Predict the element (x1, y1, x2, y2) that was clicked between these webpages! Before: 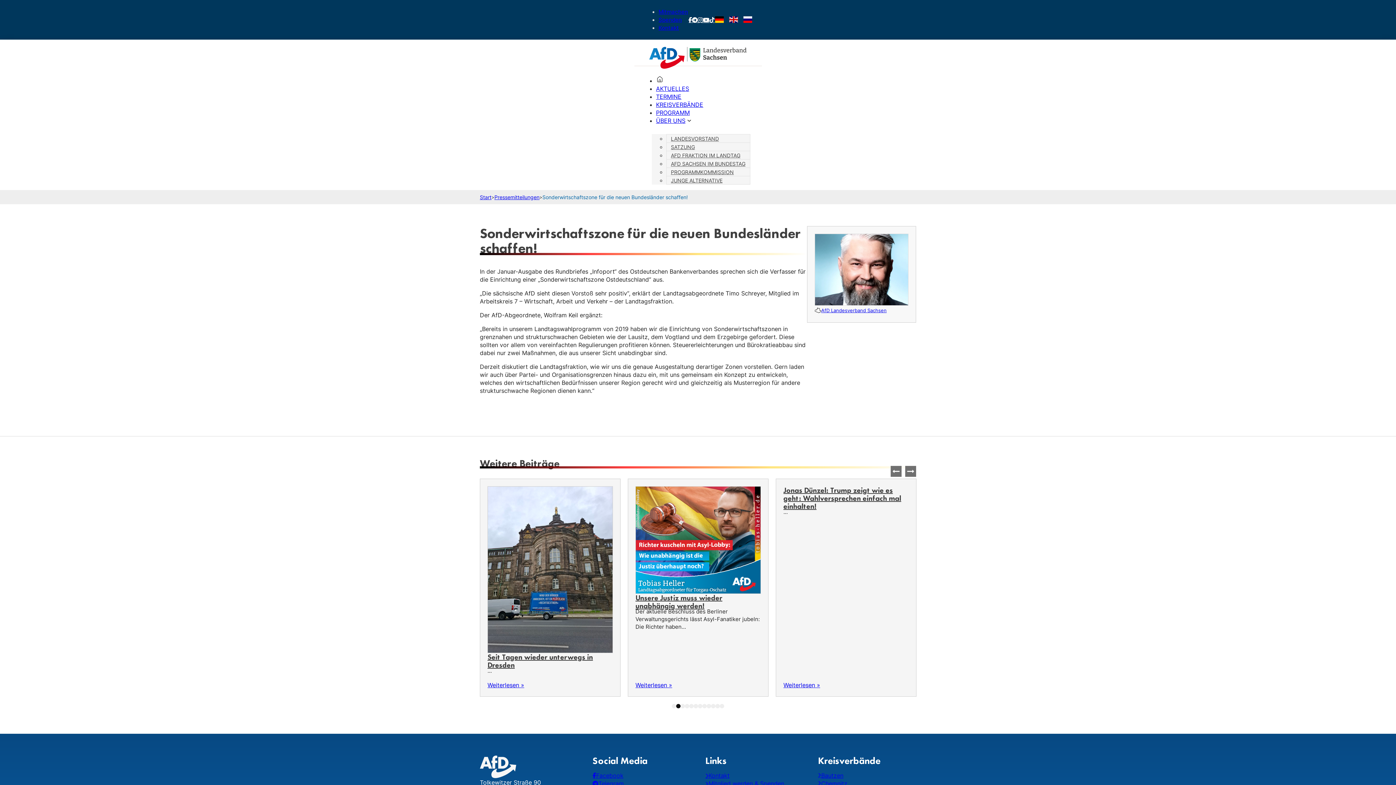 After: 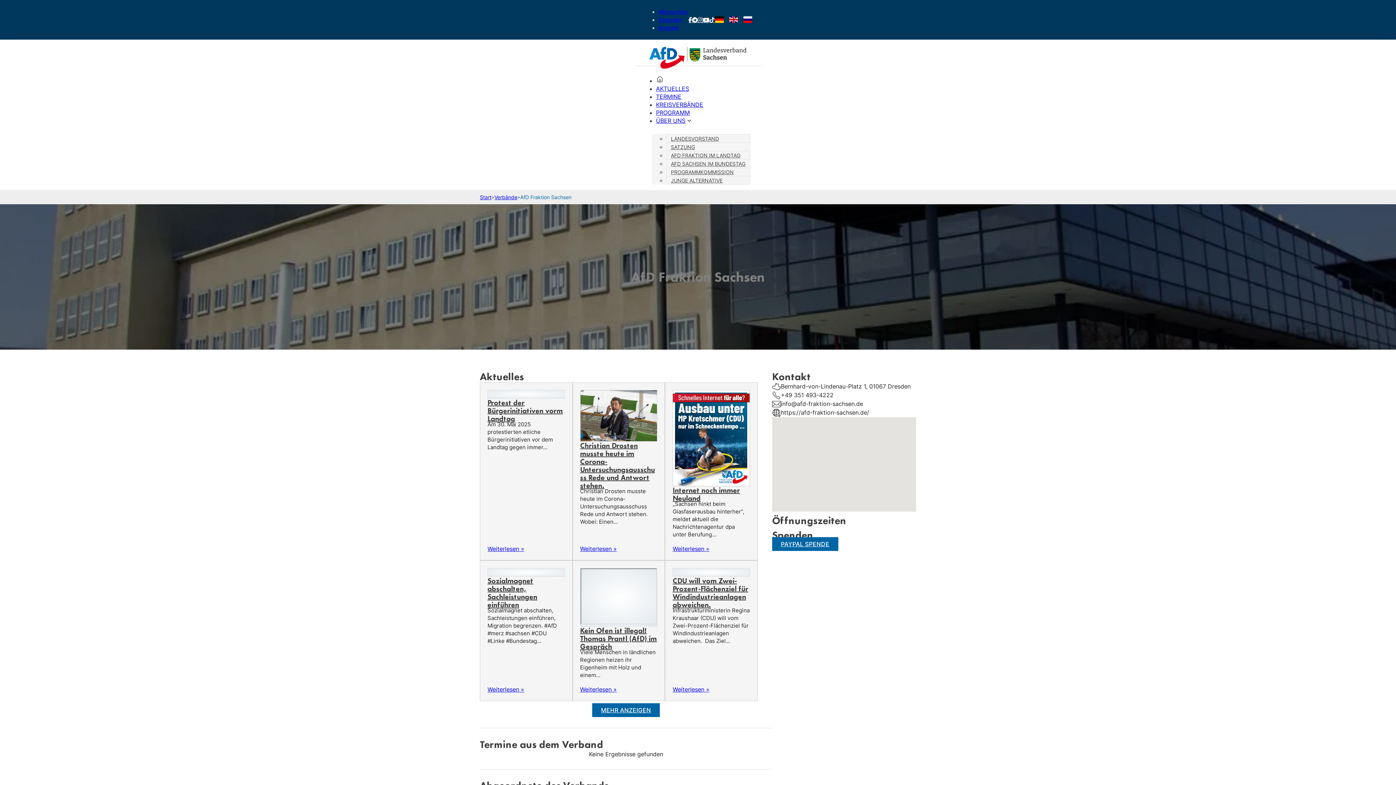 Action: bbox: (666, 149, 744, 161) label: AFD FRAKTION IM LANDTAG